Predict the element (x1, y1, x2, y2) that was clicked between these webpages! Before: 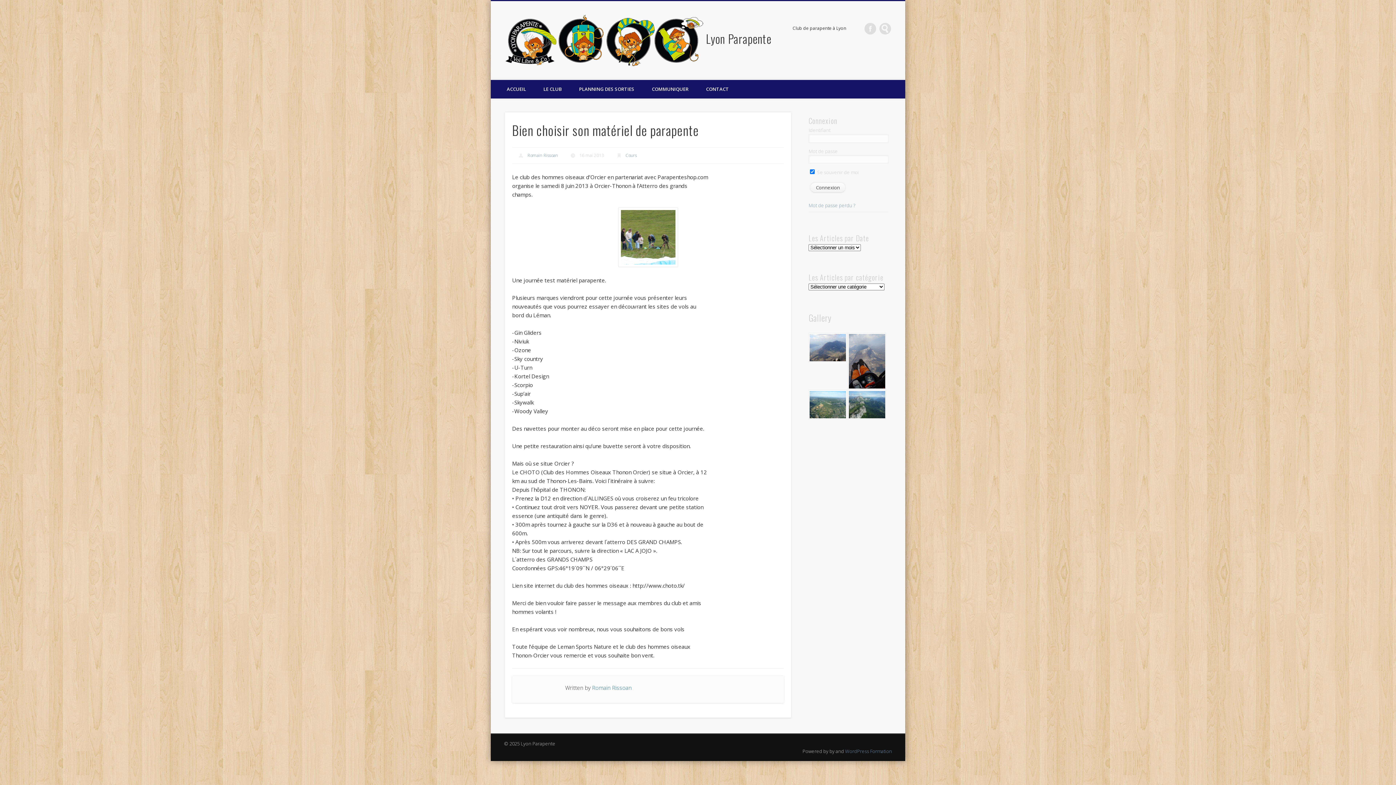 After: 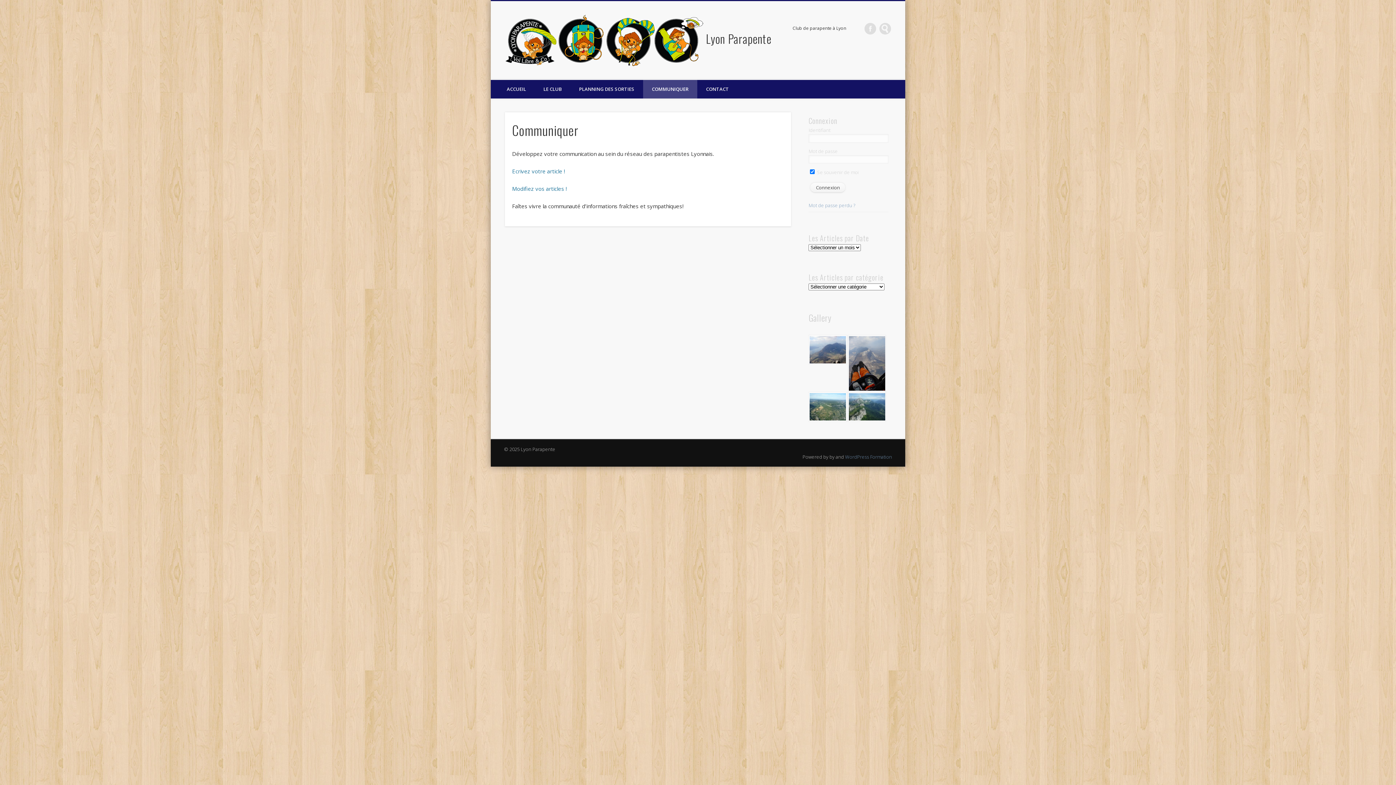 Action: bbox: (643, 79, 697, 98) label: COMMUNIQUER